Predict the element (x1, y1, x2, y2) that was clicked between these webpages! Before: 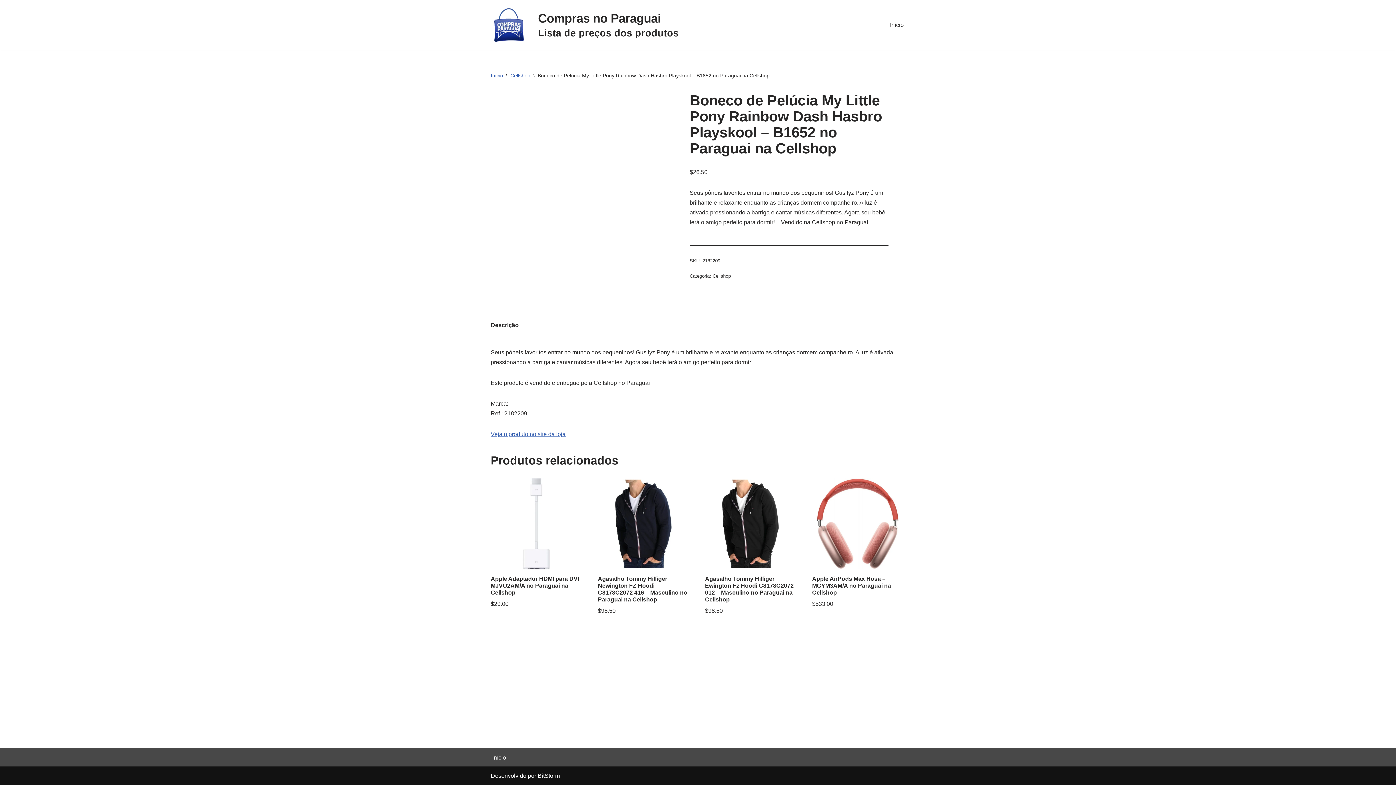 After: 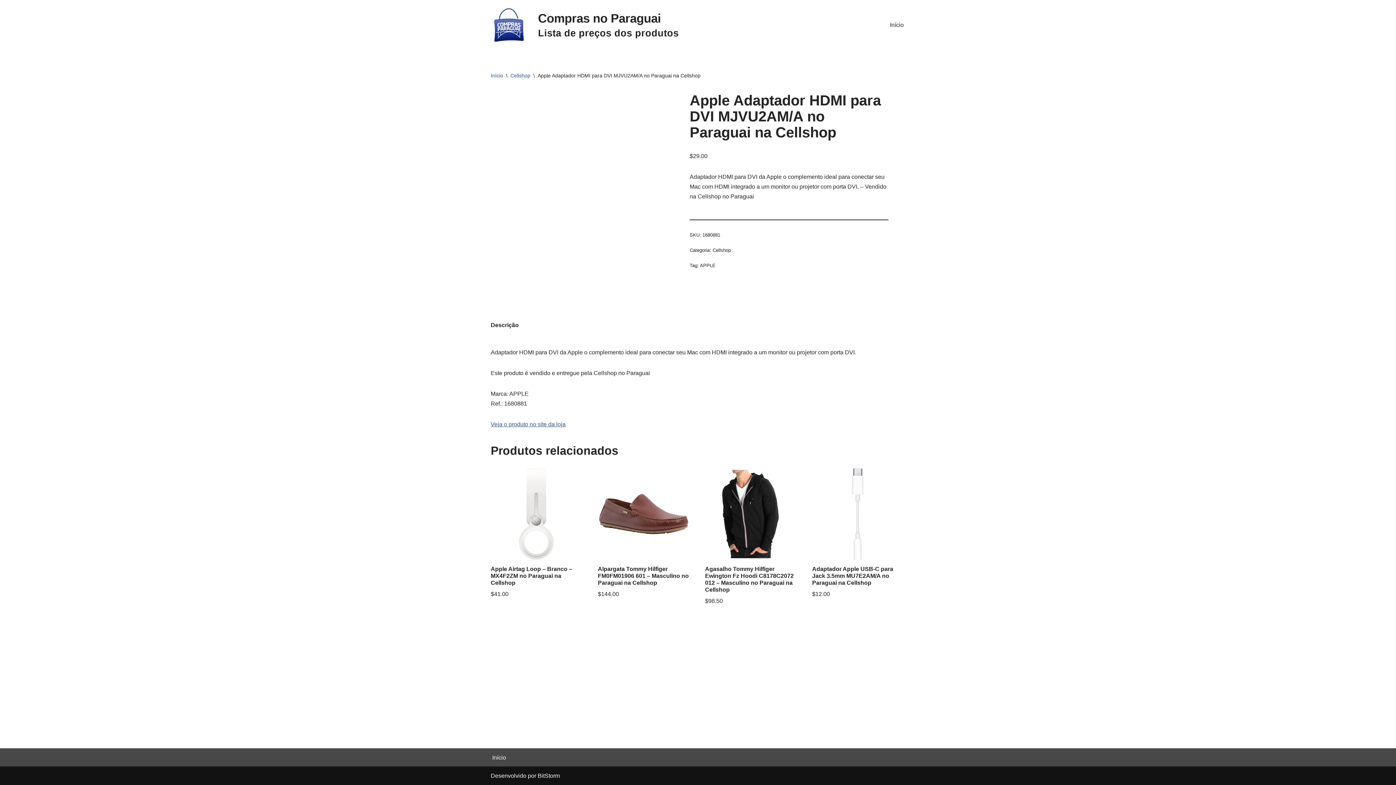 Action: label: Apple Adaptador HDMI para DVI MJVU2AM/A no Paraguai na Cellshop
$29.00 bbox: (490, 478, 582, 609)